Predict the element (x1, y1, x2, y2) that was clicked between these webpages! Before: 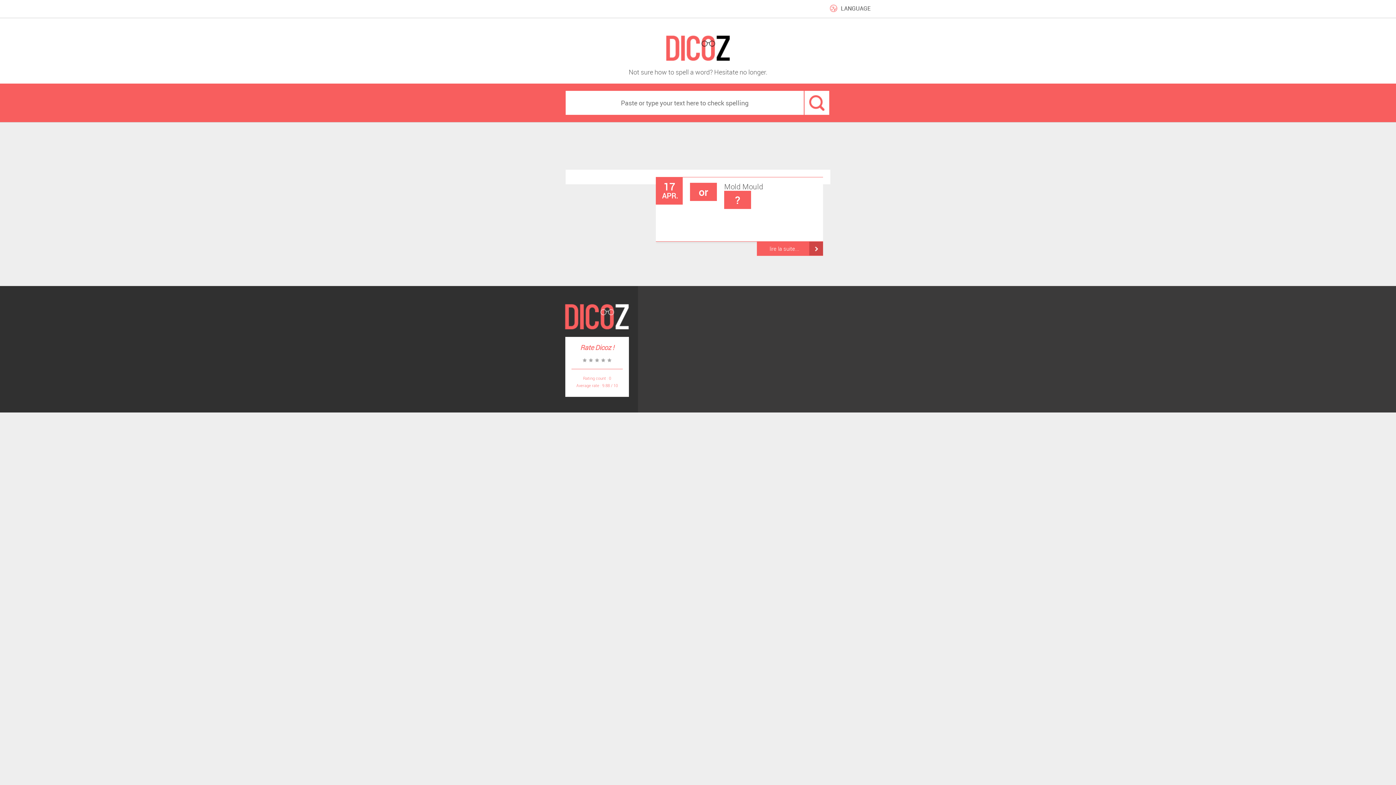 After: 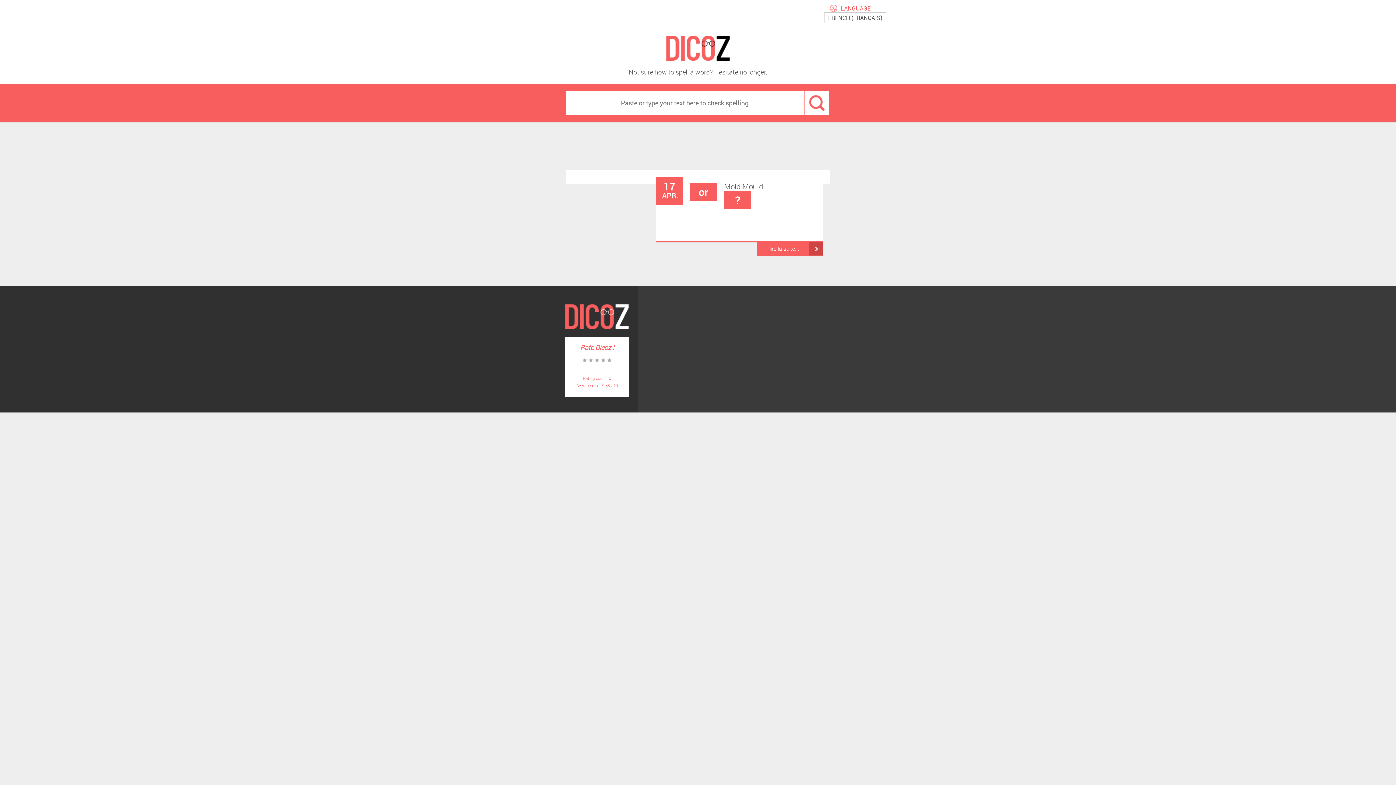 Action: bbox: (830, 4, 870, 12) label: LANGUAGE